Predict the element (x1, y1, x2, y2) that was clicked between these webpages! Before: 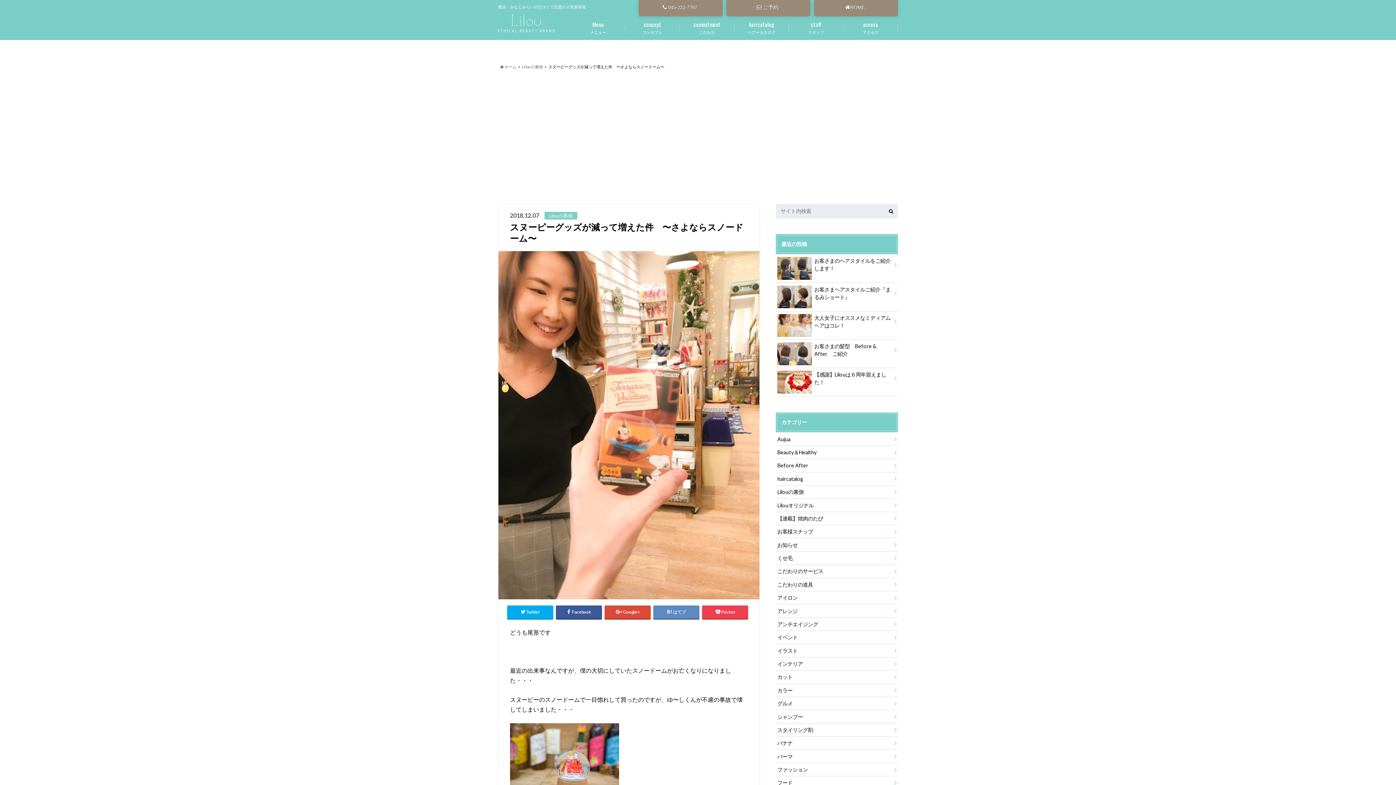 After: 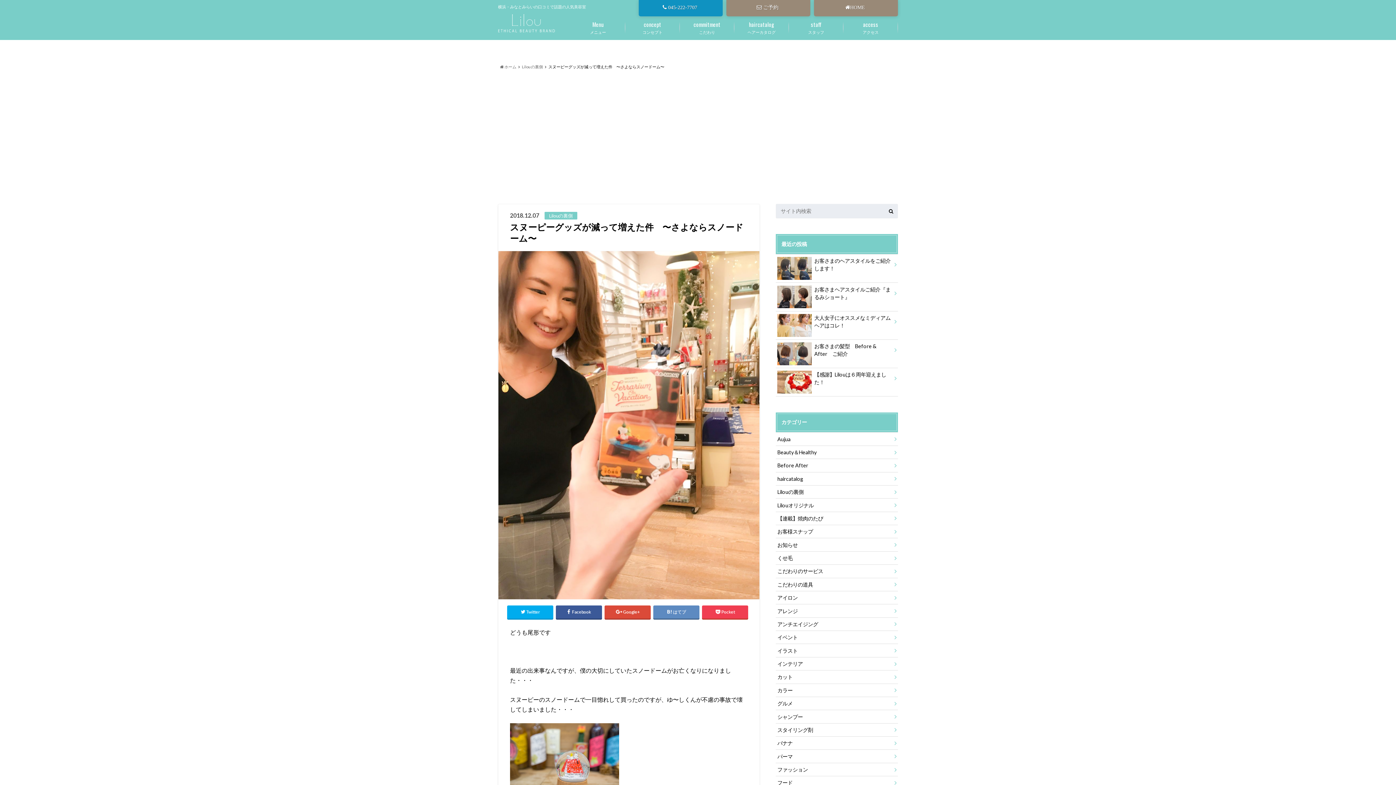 Action: bbox: (638, 0, 722, 16) label:  045-222-7707